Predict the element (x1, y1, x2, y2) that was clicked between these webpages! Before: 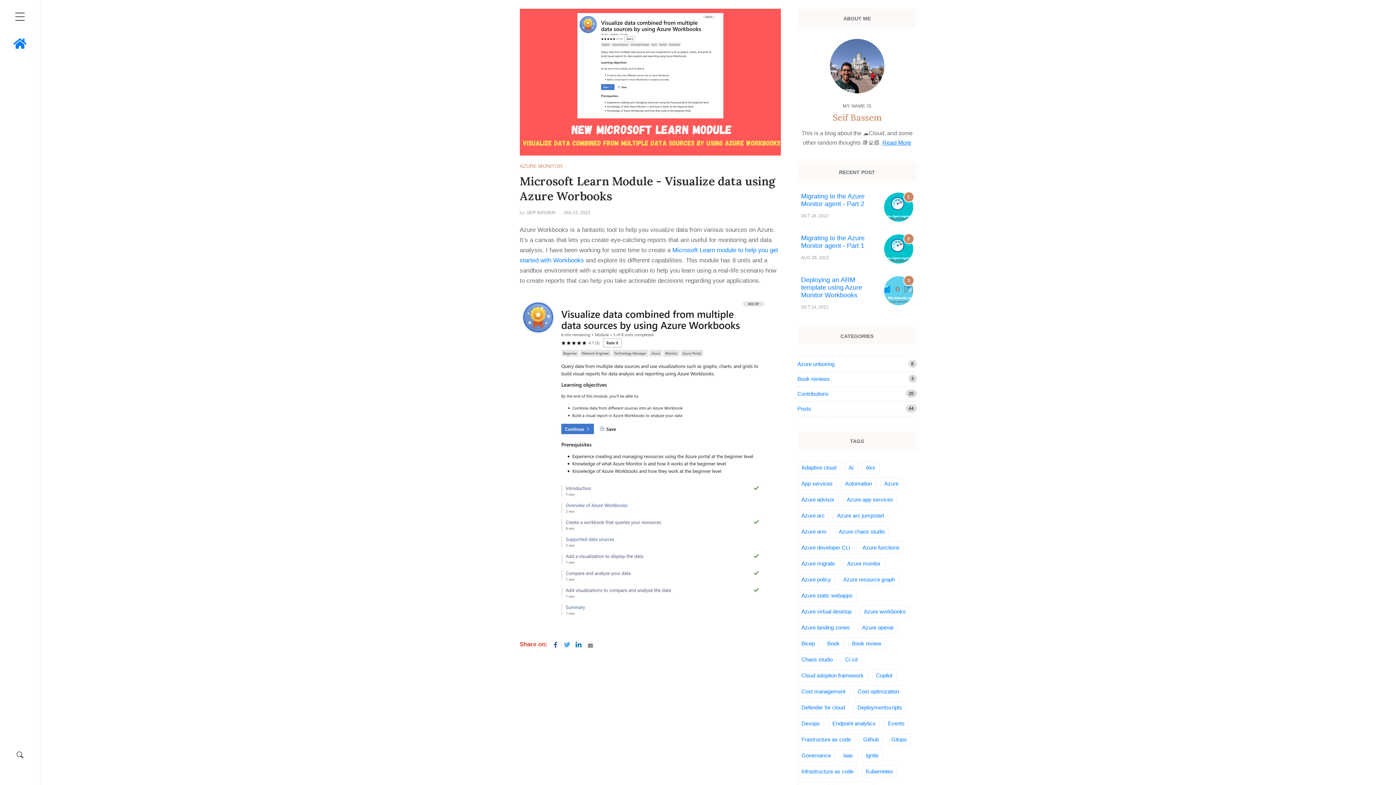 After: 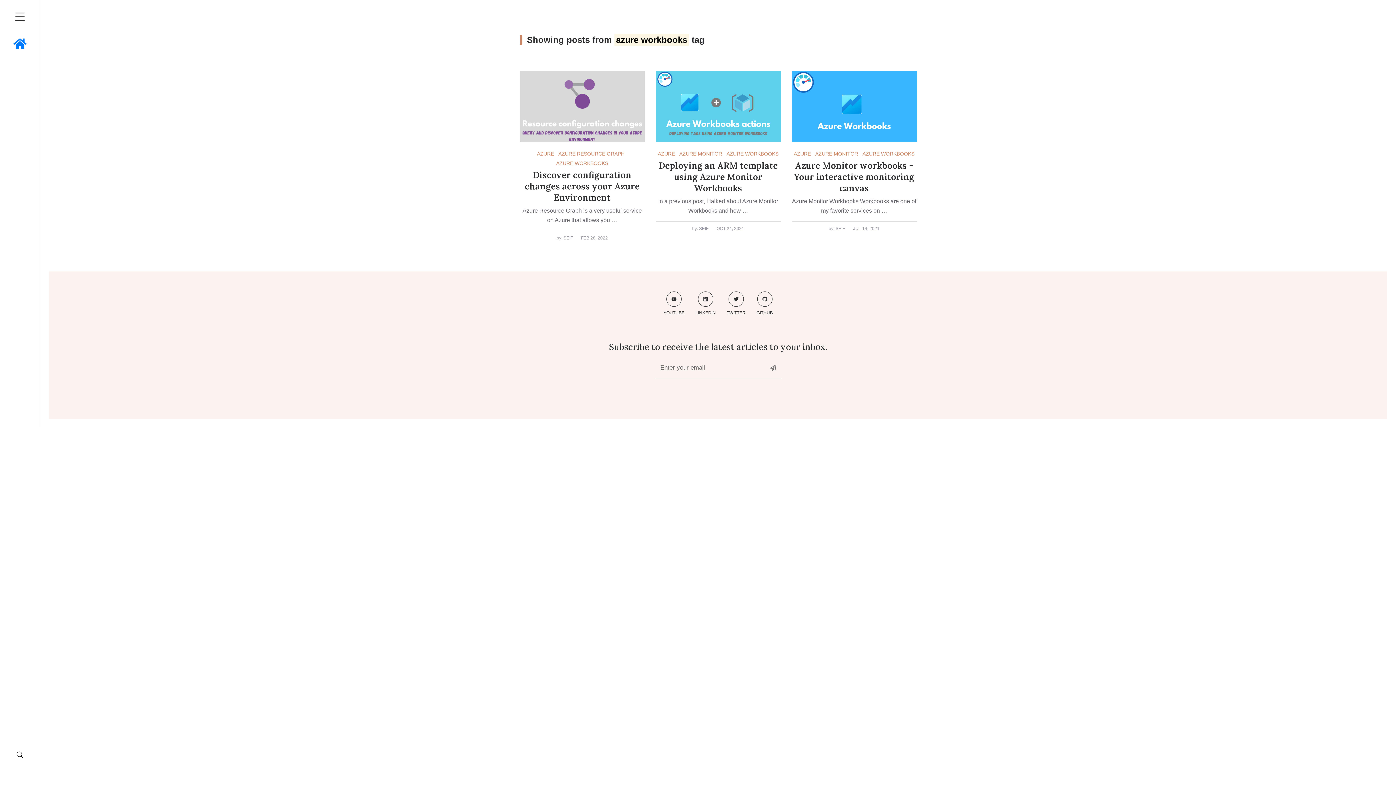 Action: label: Azure workbooks bbox: (860, 605, 910, 618)